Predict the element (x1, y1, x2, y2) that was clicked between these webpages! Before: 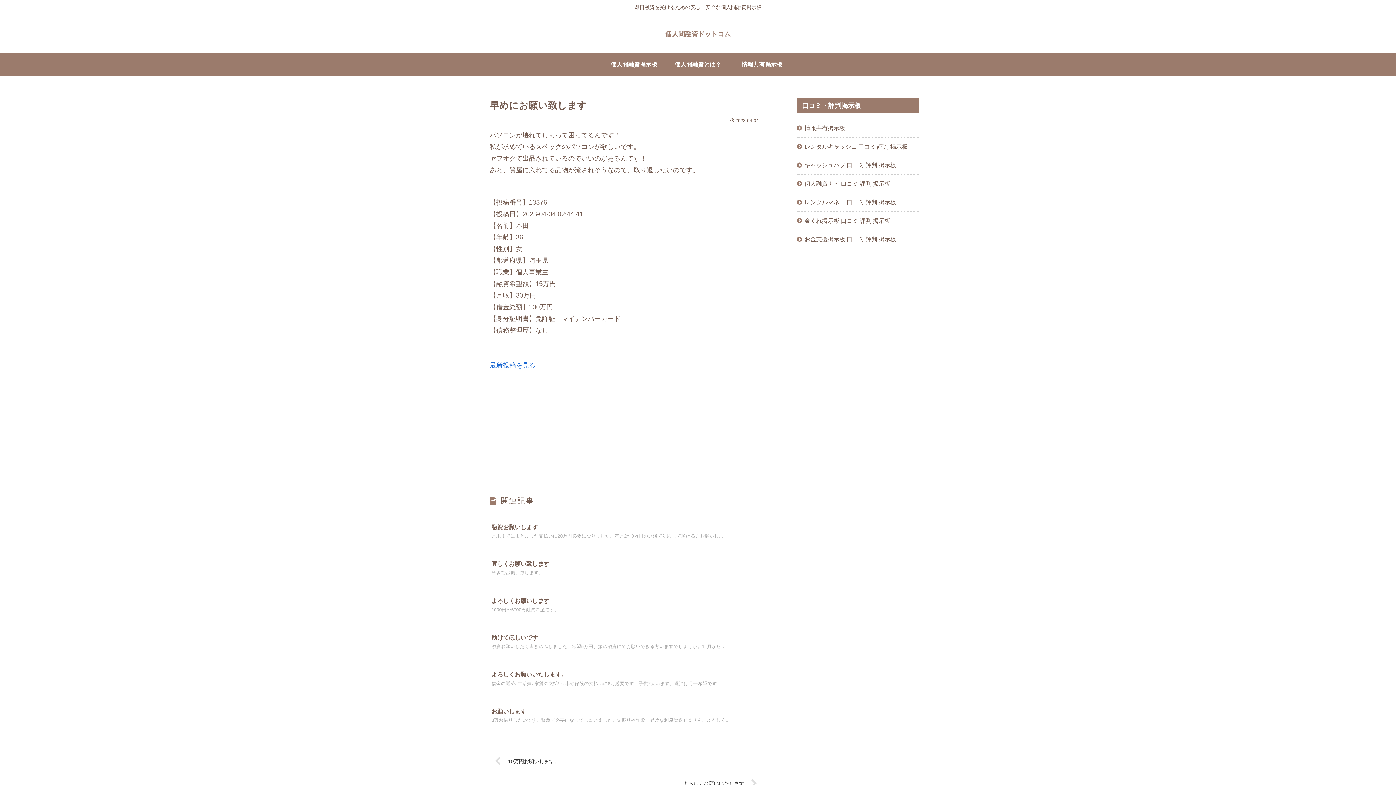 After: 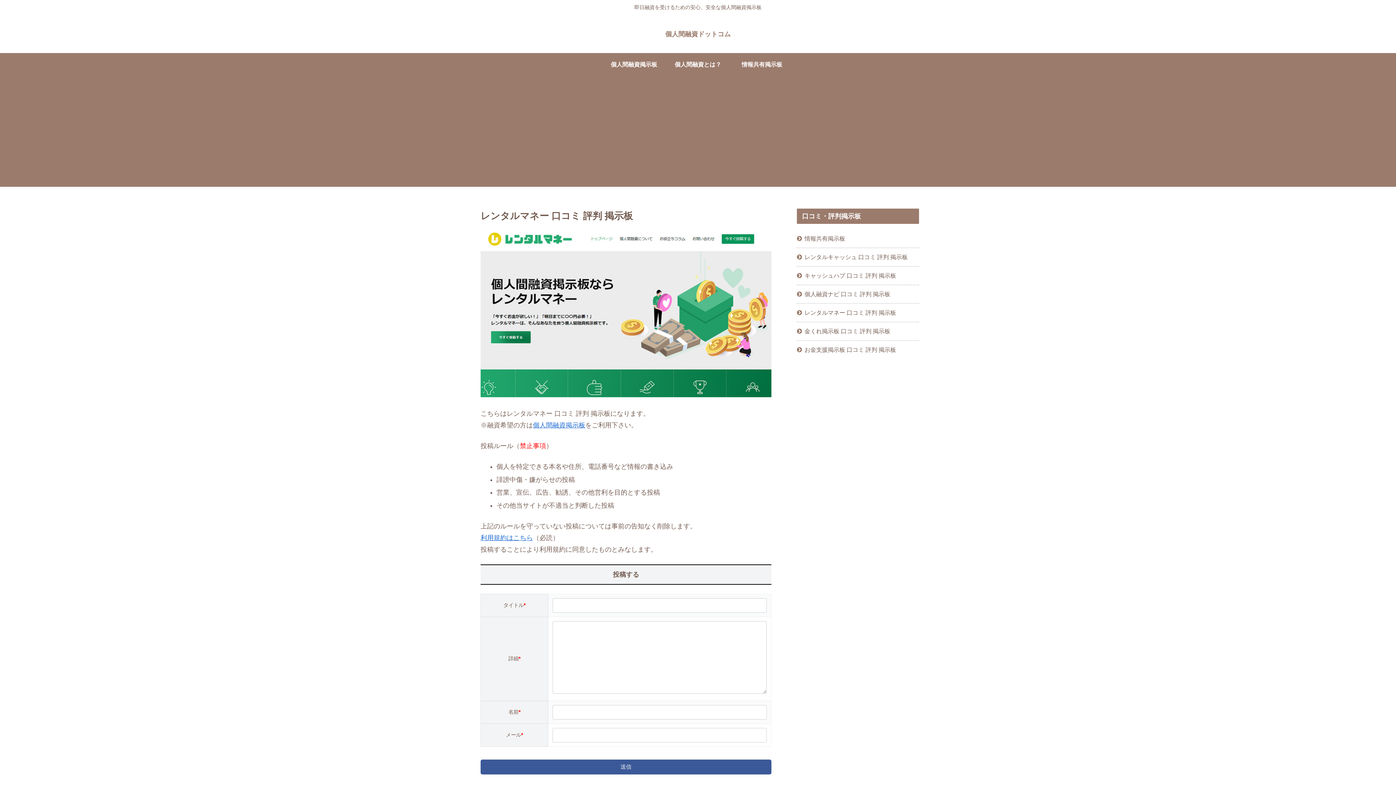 Action: label: レンタルマネー 口コミ 評判 掲示板 bbox: (797, 193, 919, 211)